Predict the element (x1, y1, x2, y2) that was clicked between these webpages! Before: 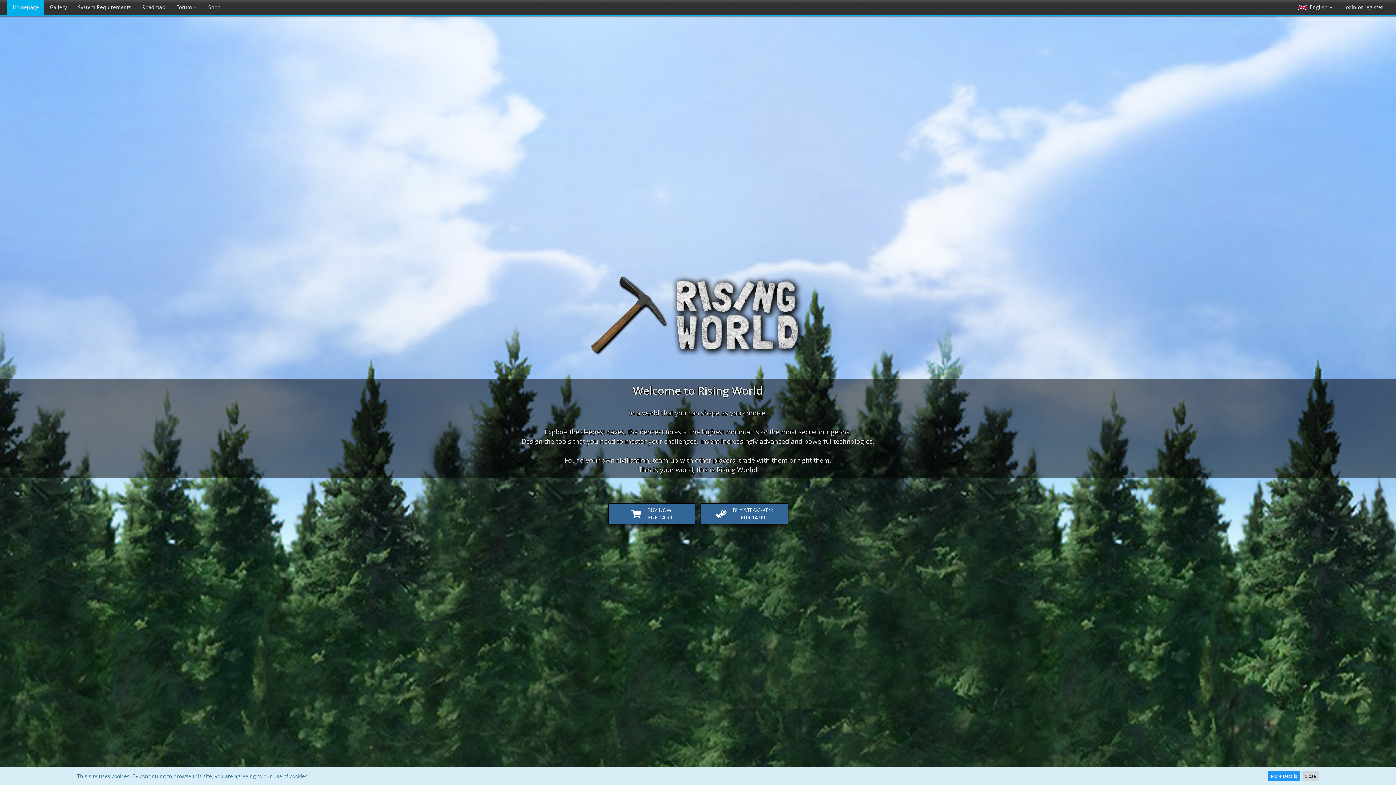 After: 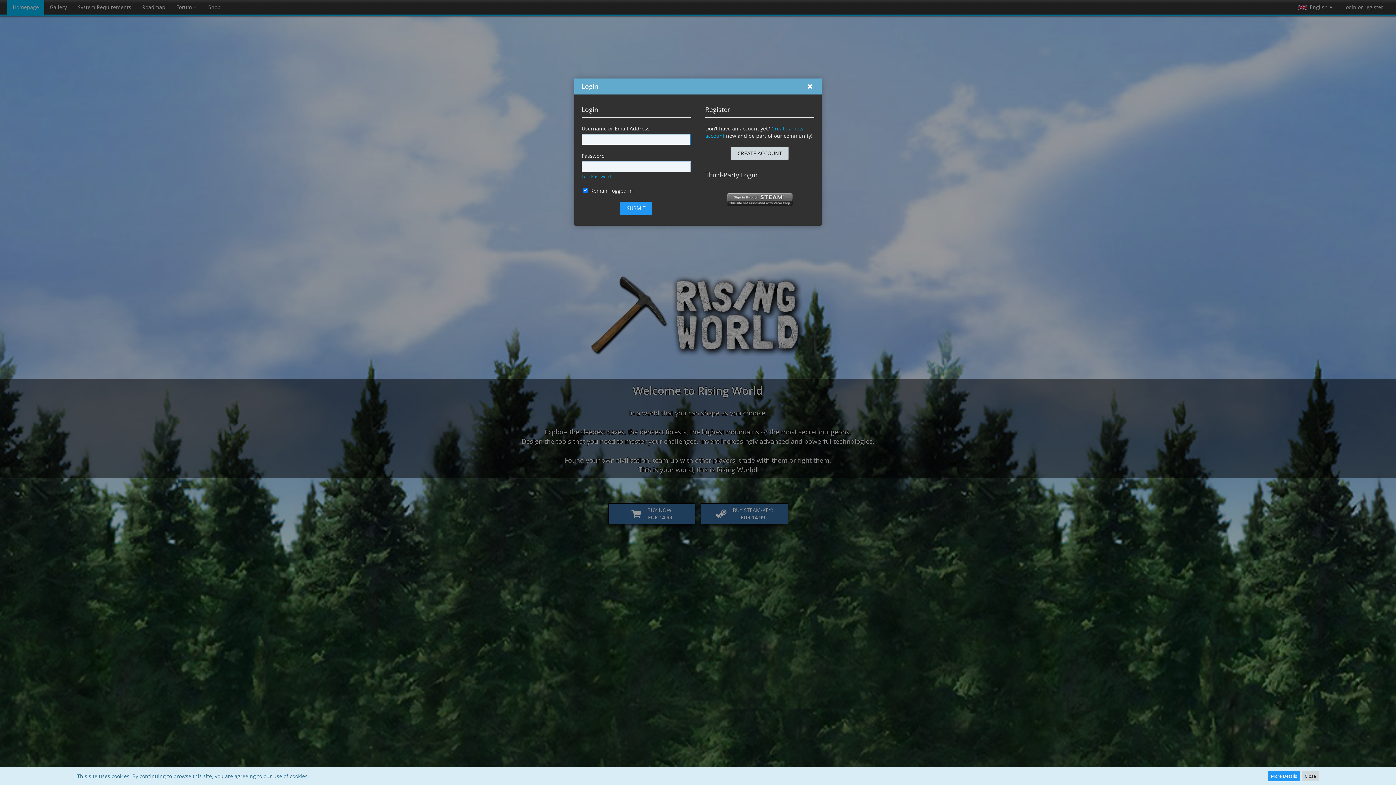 Action: label: Login or register bbox: (1338, 0, 1389, 14)